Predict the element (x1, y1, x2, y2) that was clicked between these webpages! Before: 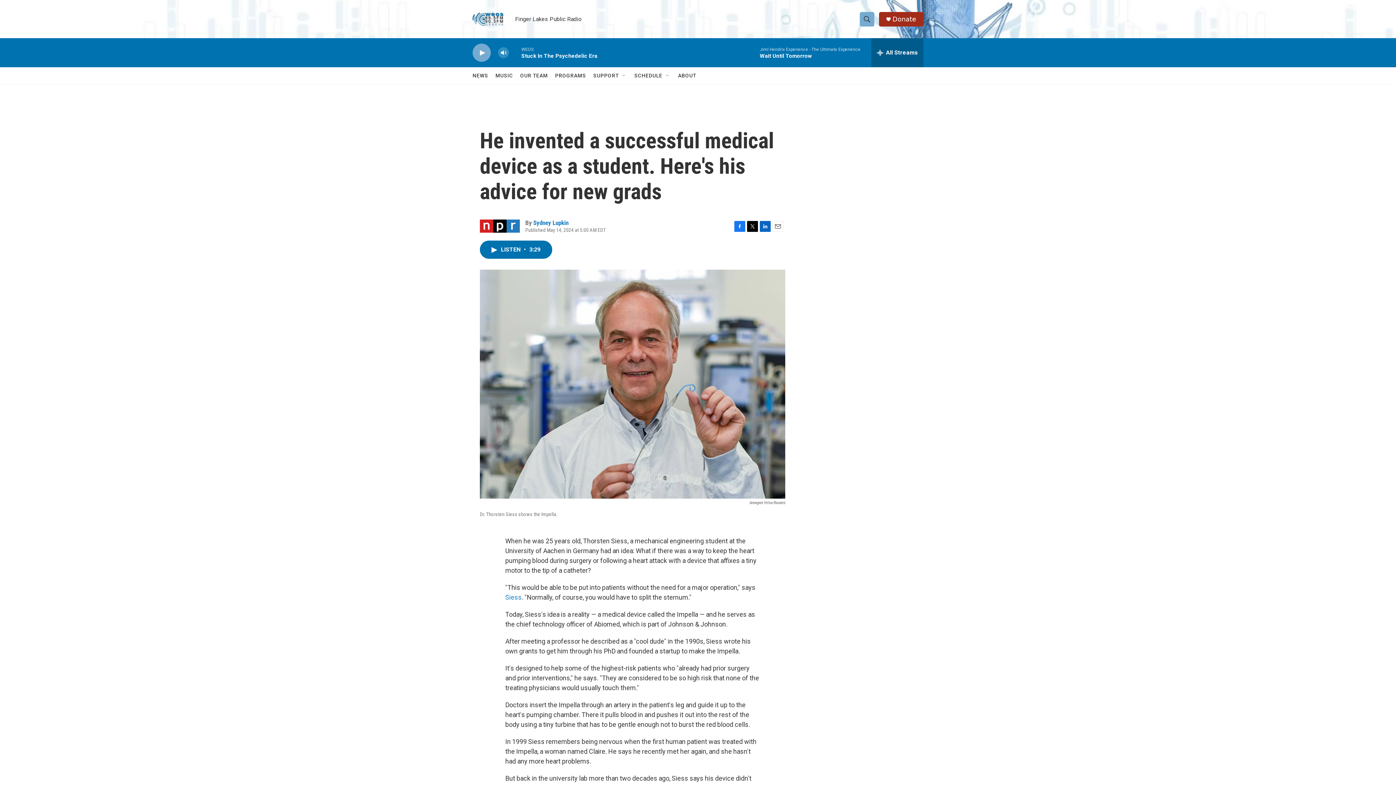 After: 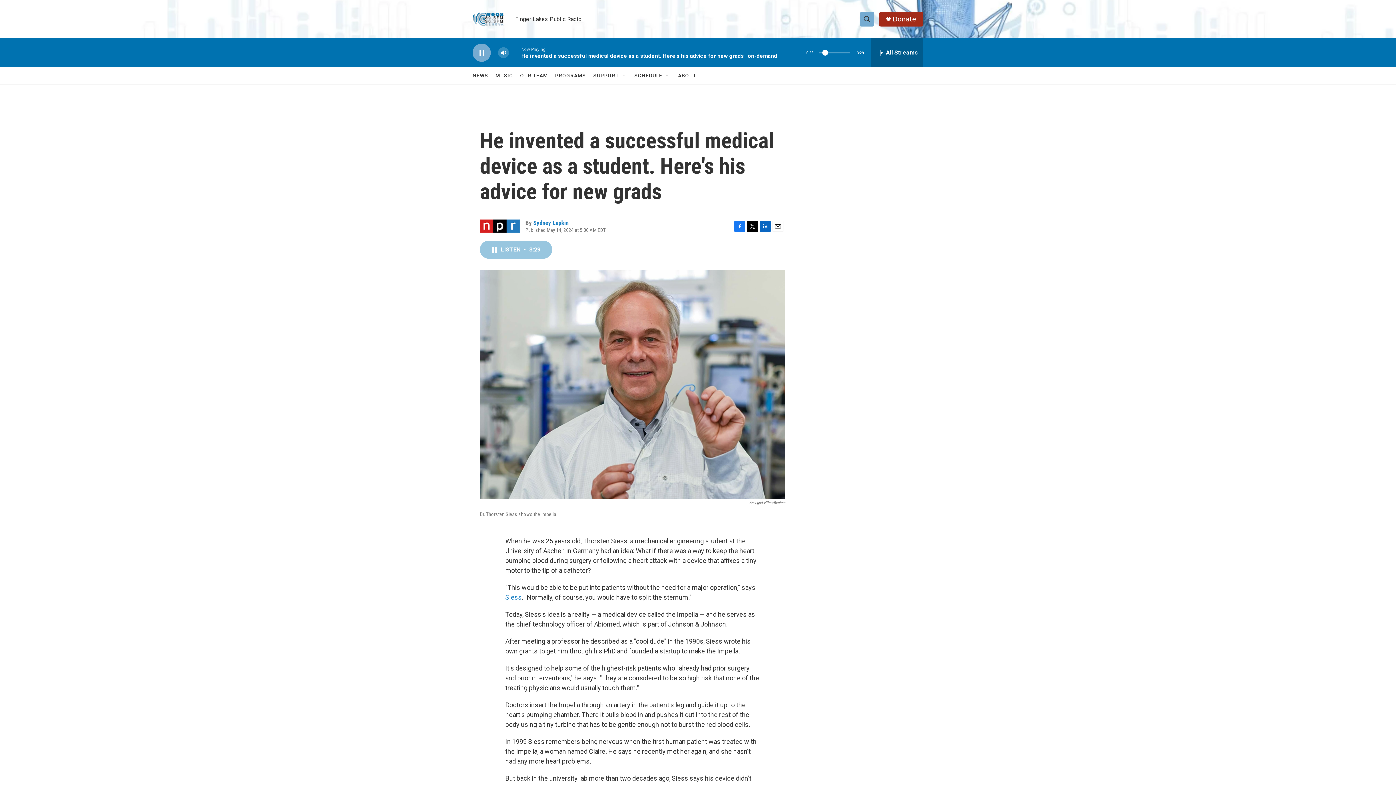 Action: bbox: (480, 240, 552, 258) label: LISTEN • 3:29